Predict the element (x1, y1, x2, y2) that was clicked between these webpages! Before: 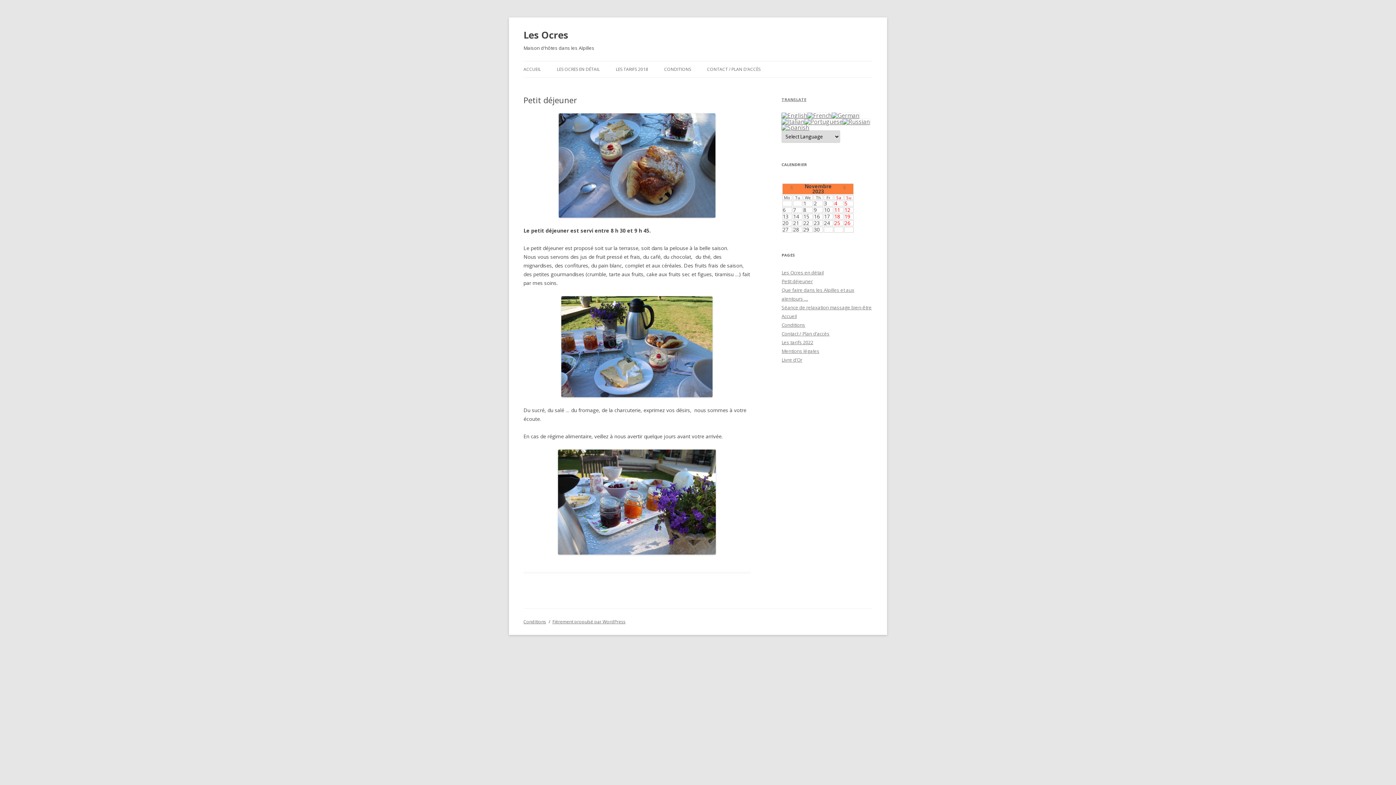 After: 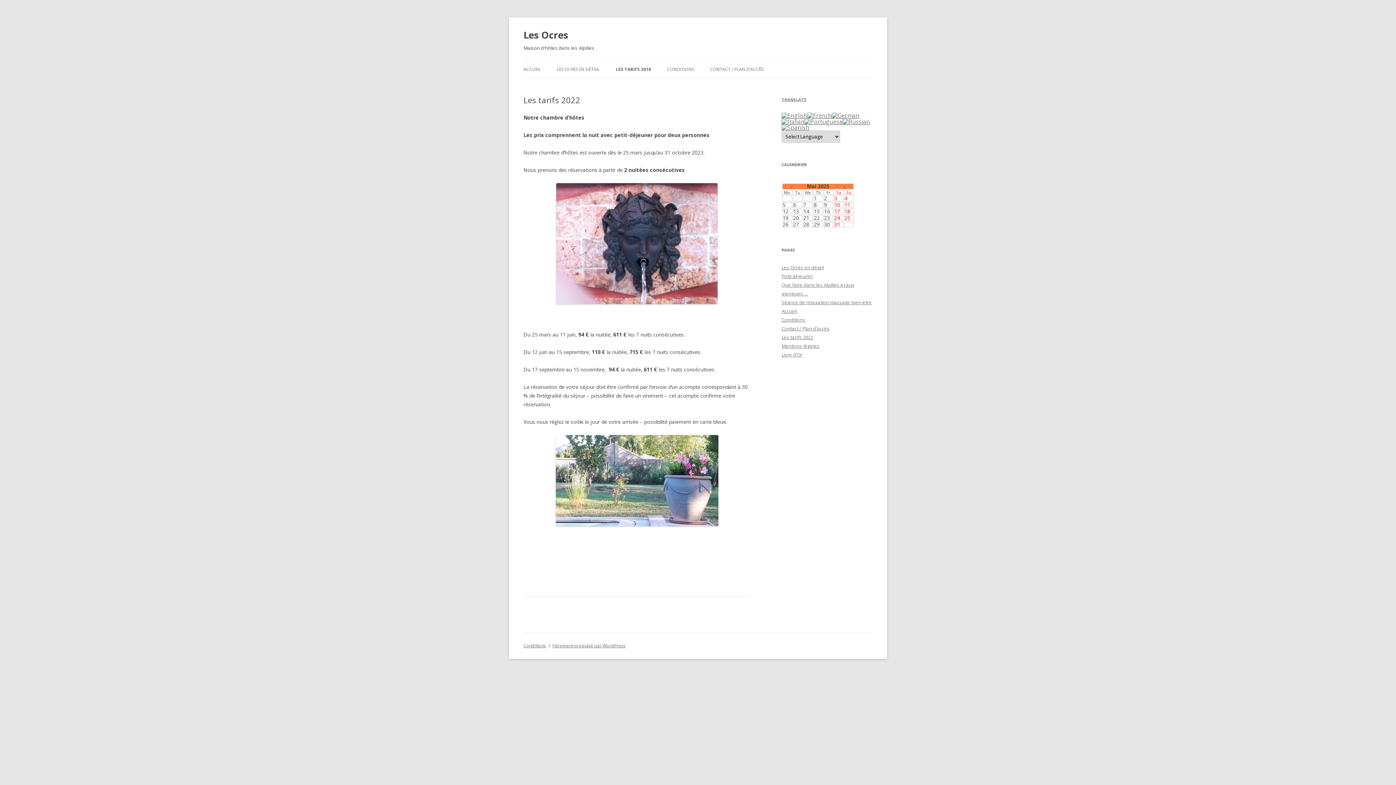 Action: label: LES TARIFS 2018 bbox: (616, 61, 648, 77)